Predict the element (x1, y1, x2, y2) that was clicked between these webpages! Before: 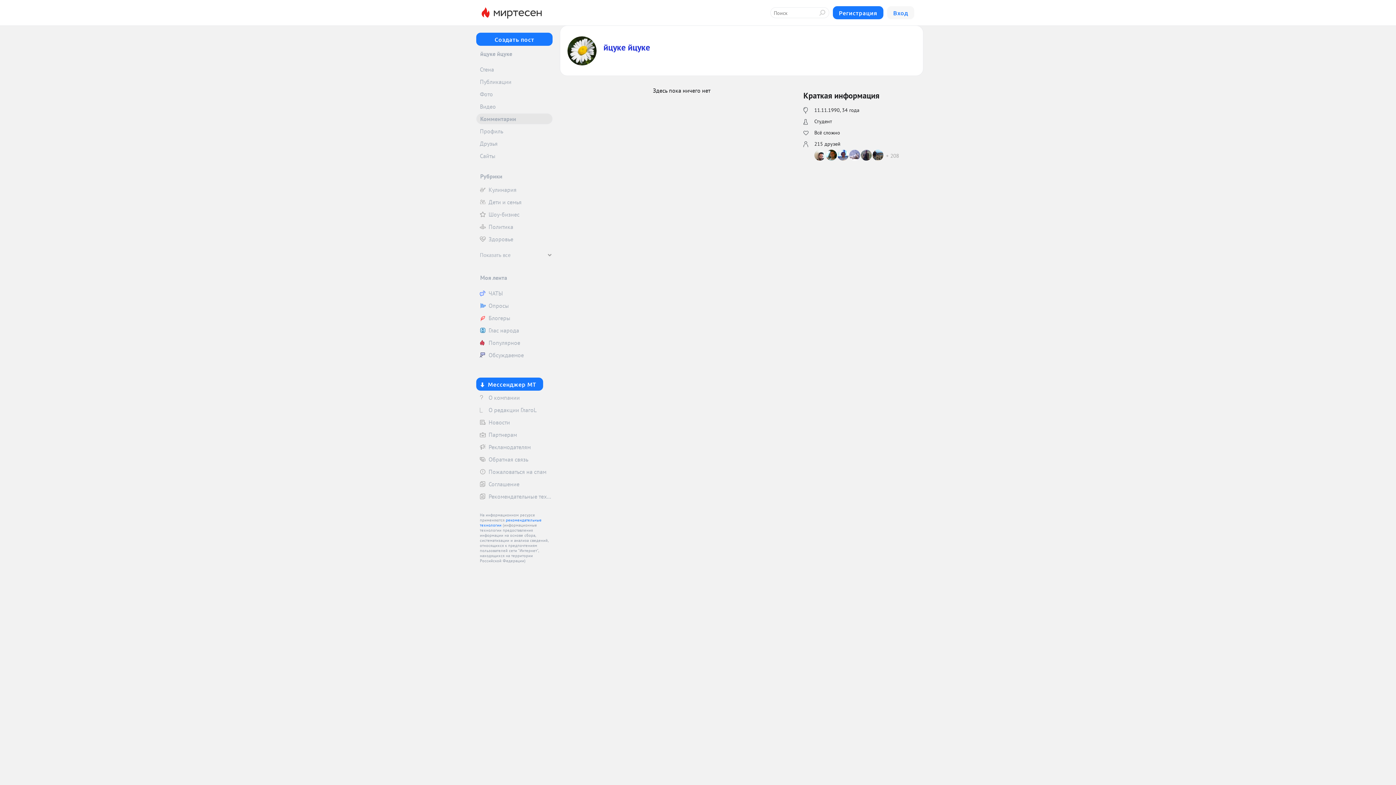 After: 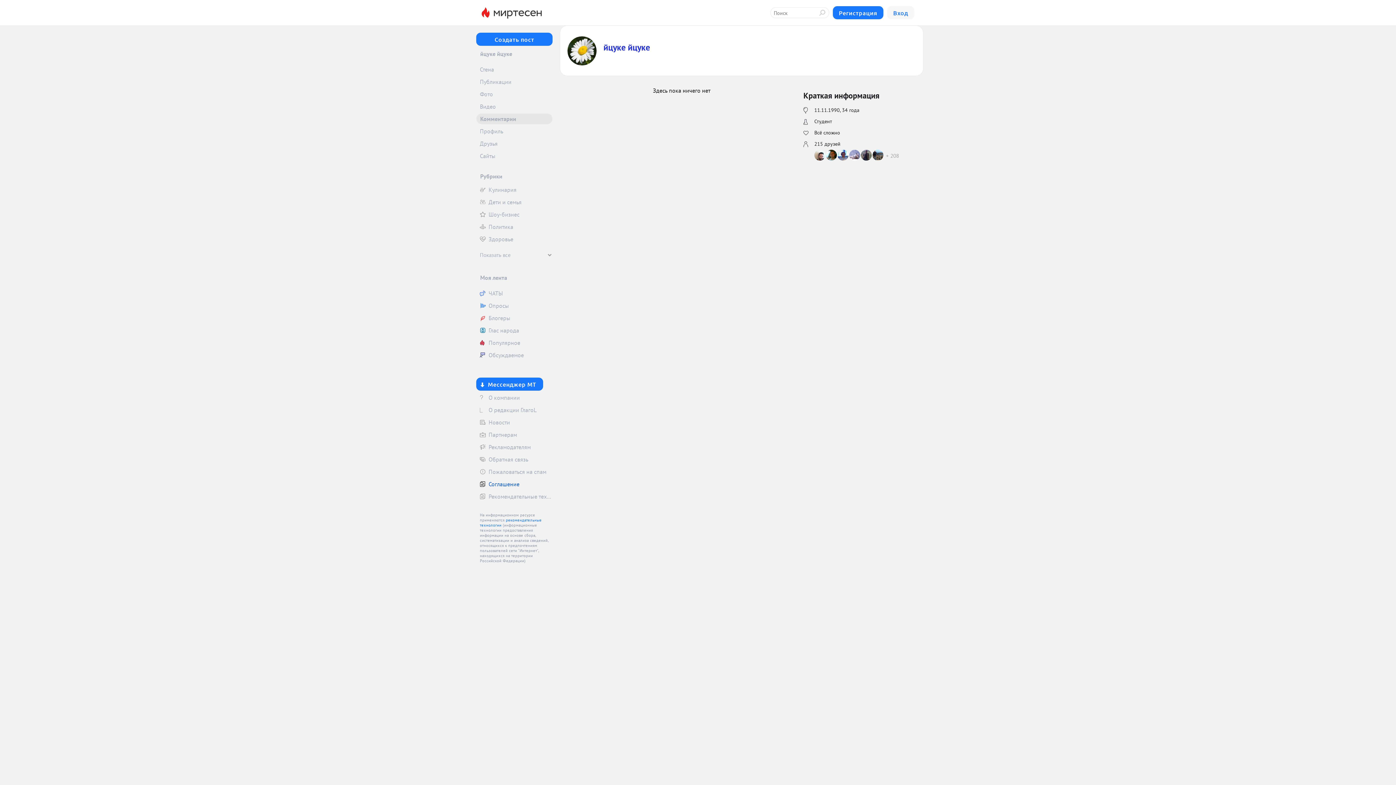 Action: label: Соглашение bbox: (476, 478, 552, 489)